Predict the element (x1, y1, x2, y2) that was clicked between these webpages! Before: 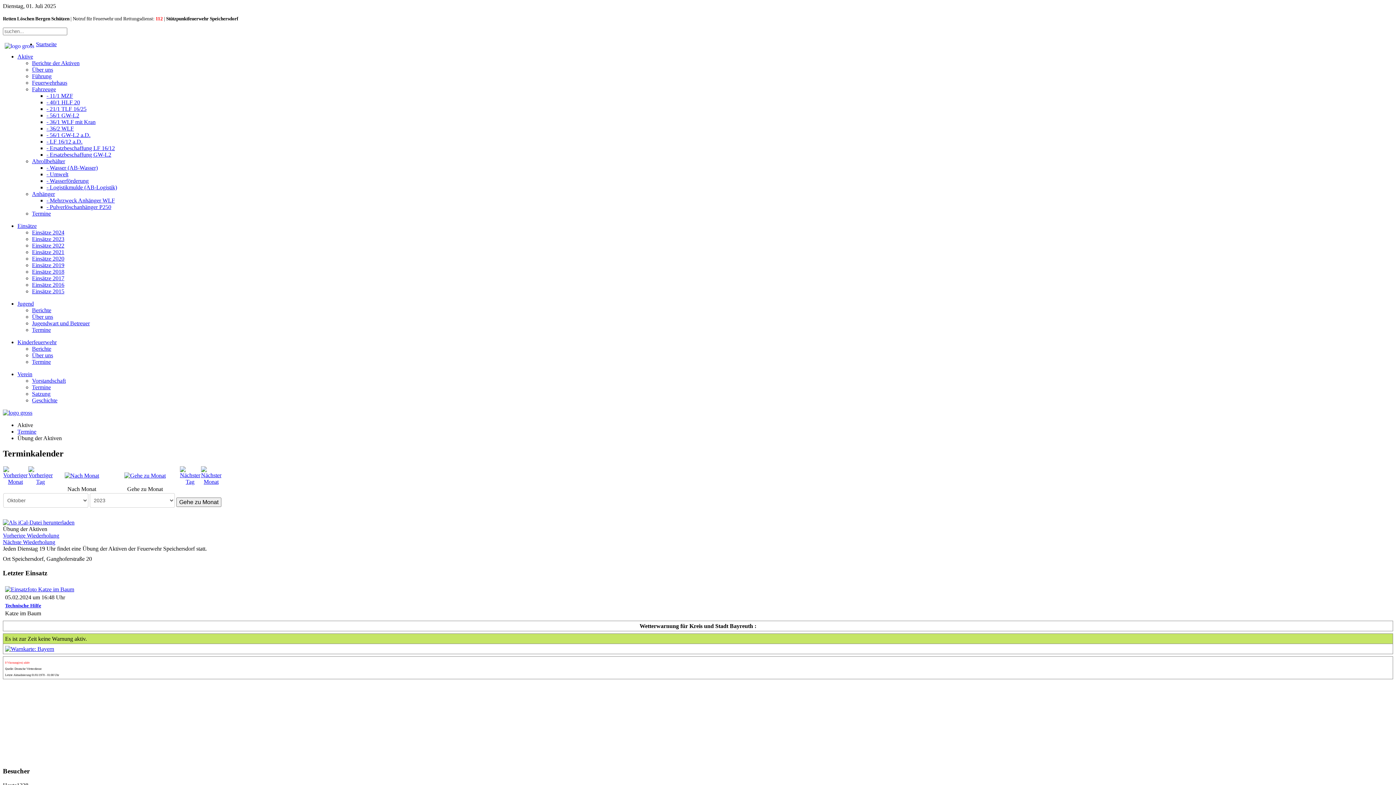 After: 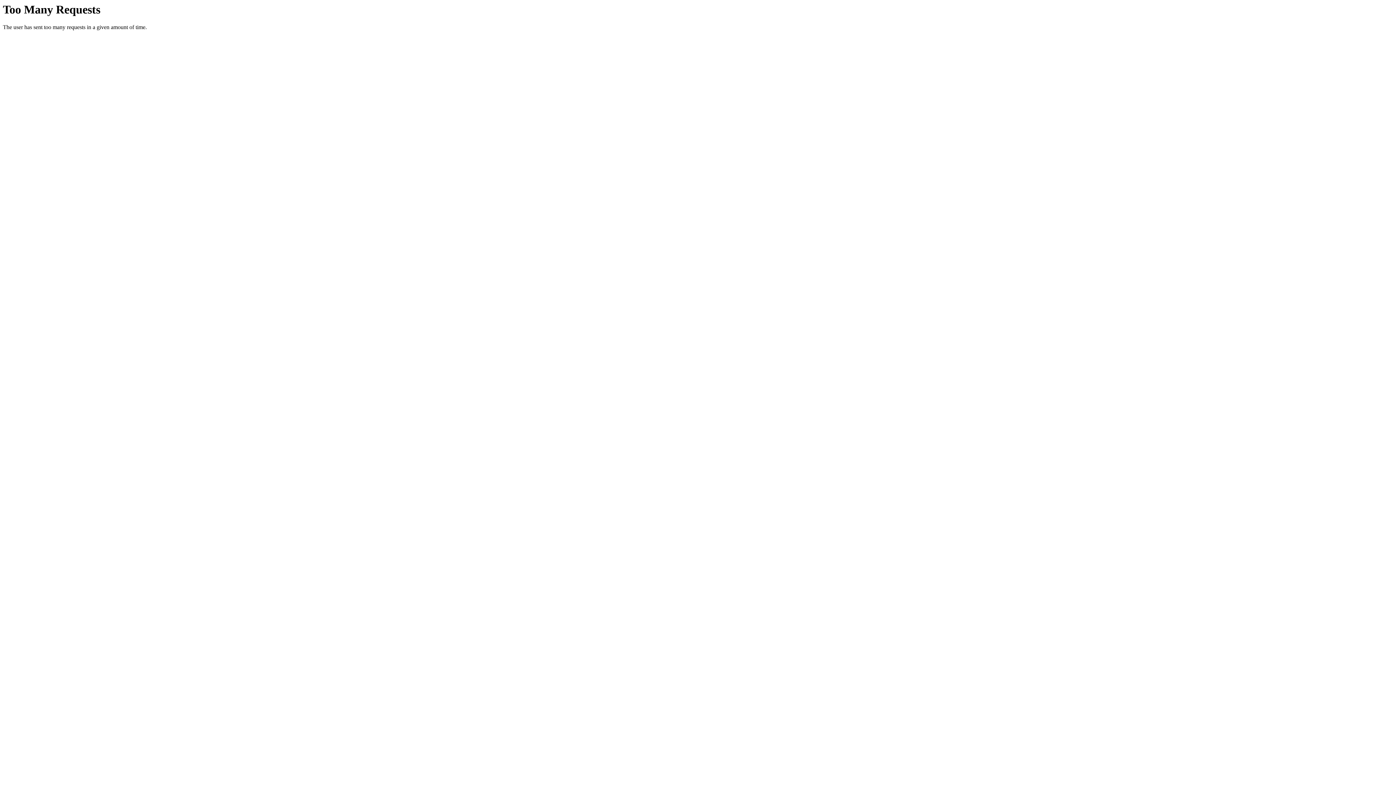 Action: label: Berichte bbox: (32, 345, 51, 352)